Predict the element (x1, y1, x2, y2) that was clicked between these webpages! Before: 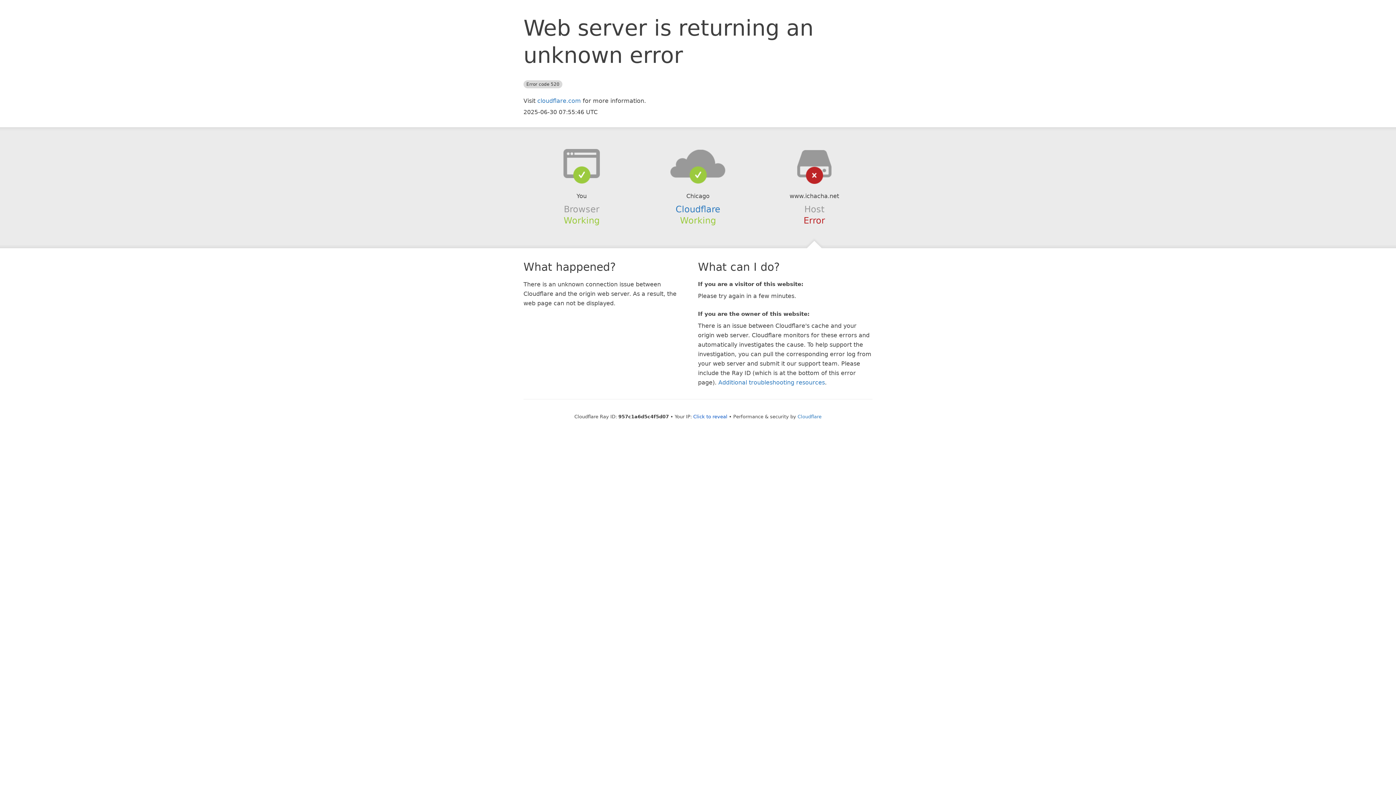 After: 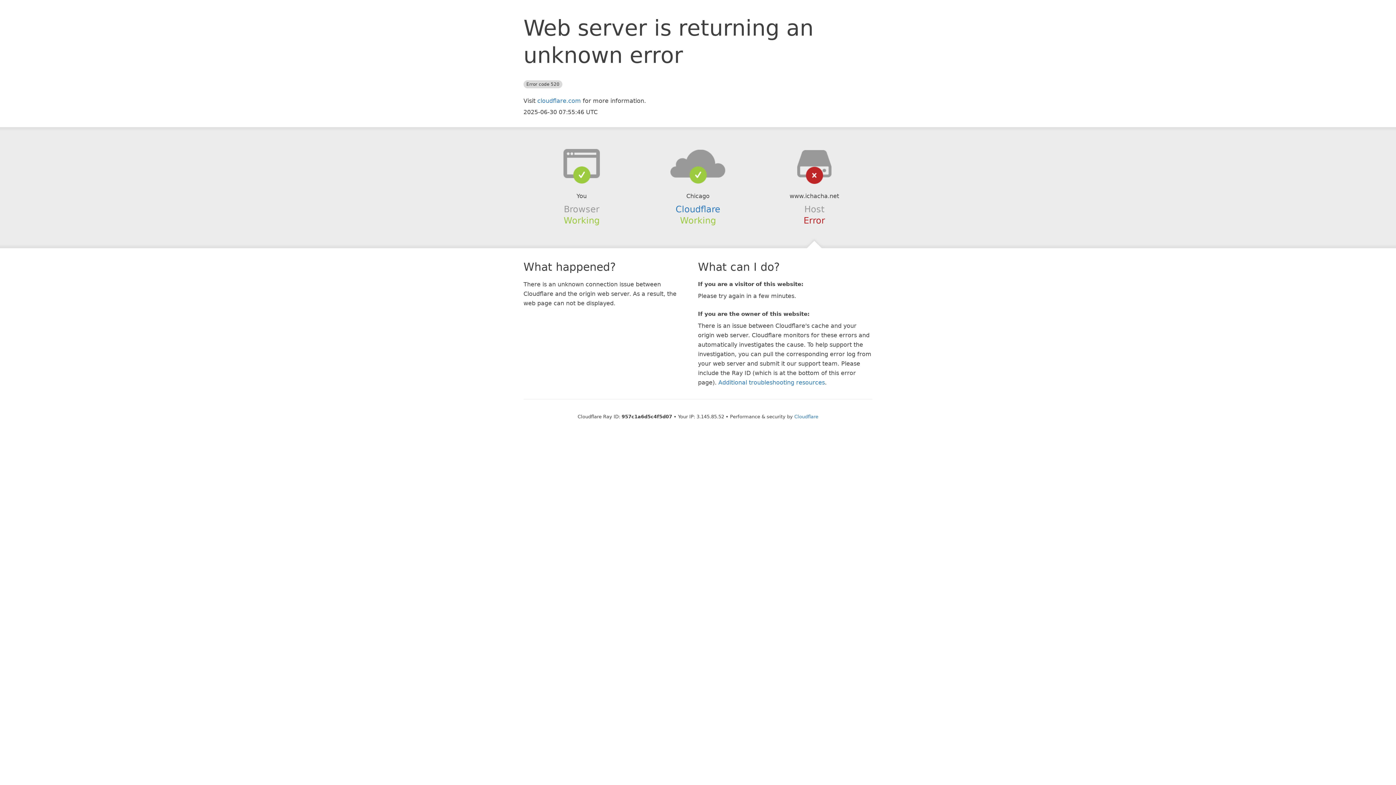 Action: bbox: (693, 414, 727, 419) label: Click to reveal